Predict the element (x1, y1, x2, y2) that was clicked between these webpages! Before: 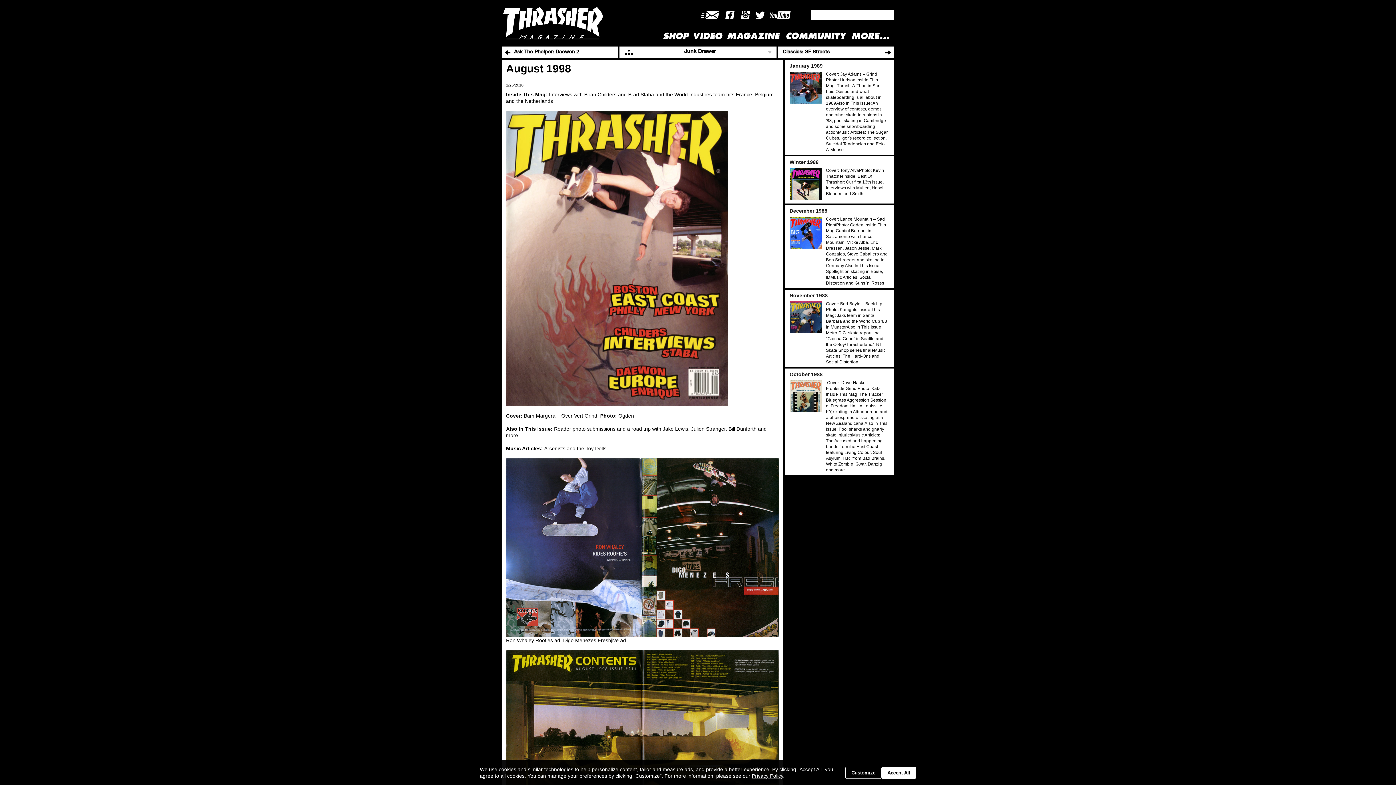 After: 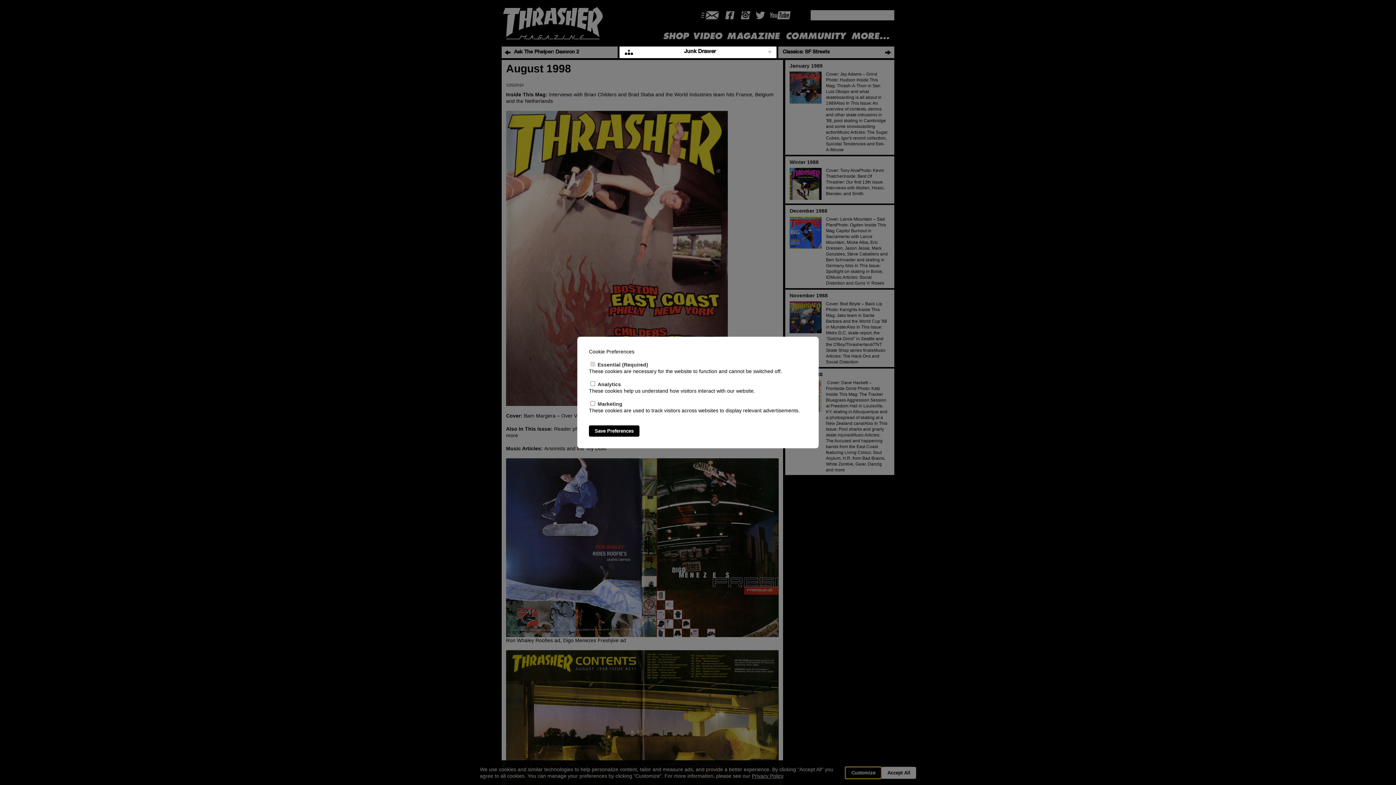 Action: bbox: (845, 767, 881, 779) label: Customize